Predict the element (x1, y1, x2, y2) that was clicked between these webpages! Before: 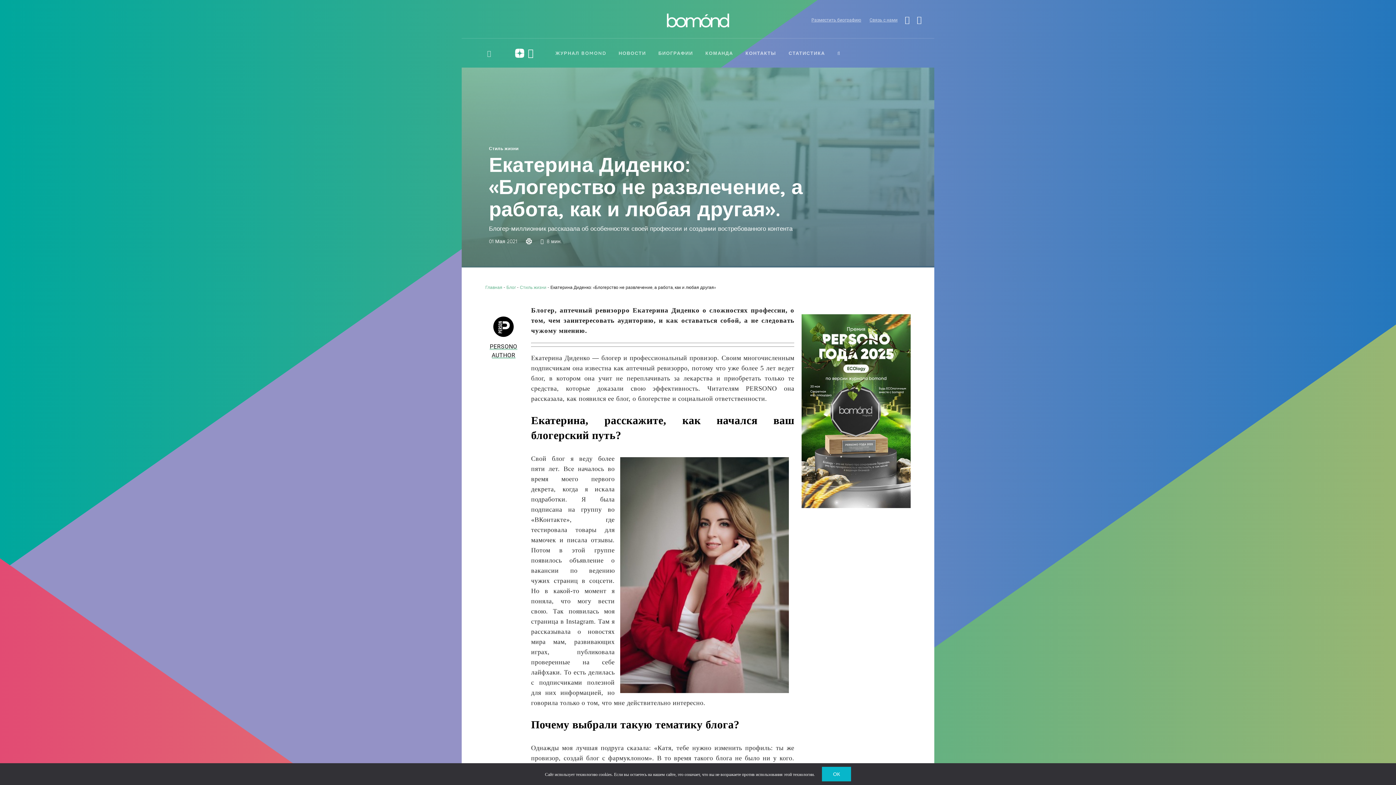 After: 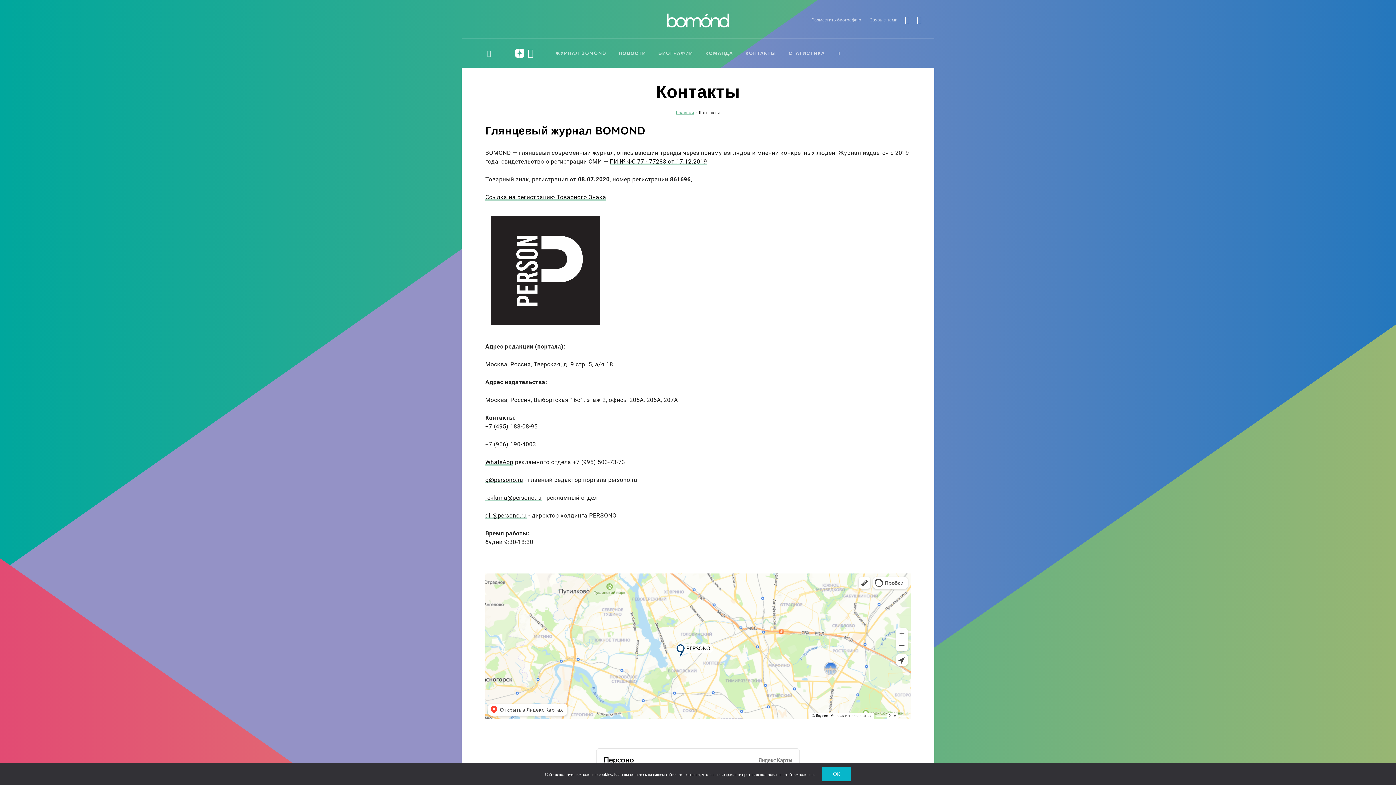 Action: label: КОНТАКТЫ bbox: (740, 38, 781, 67)